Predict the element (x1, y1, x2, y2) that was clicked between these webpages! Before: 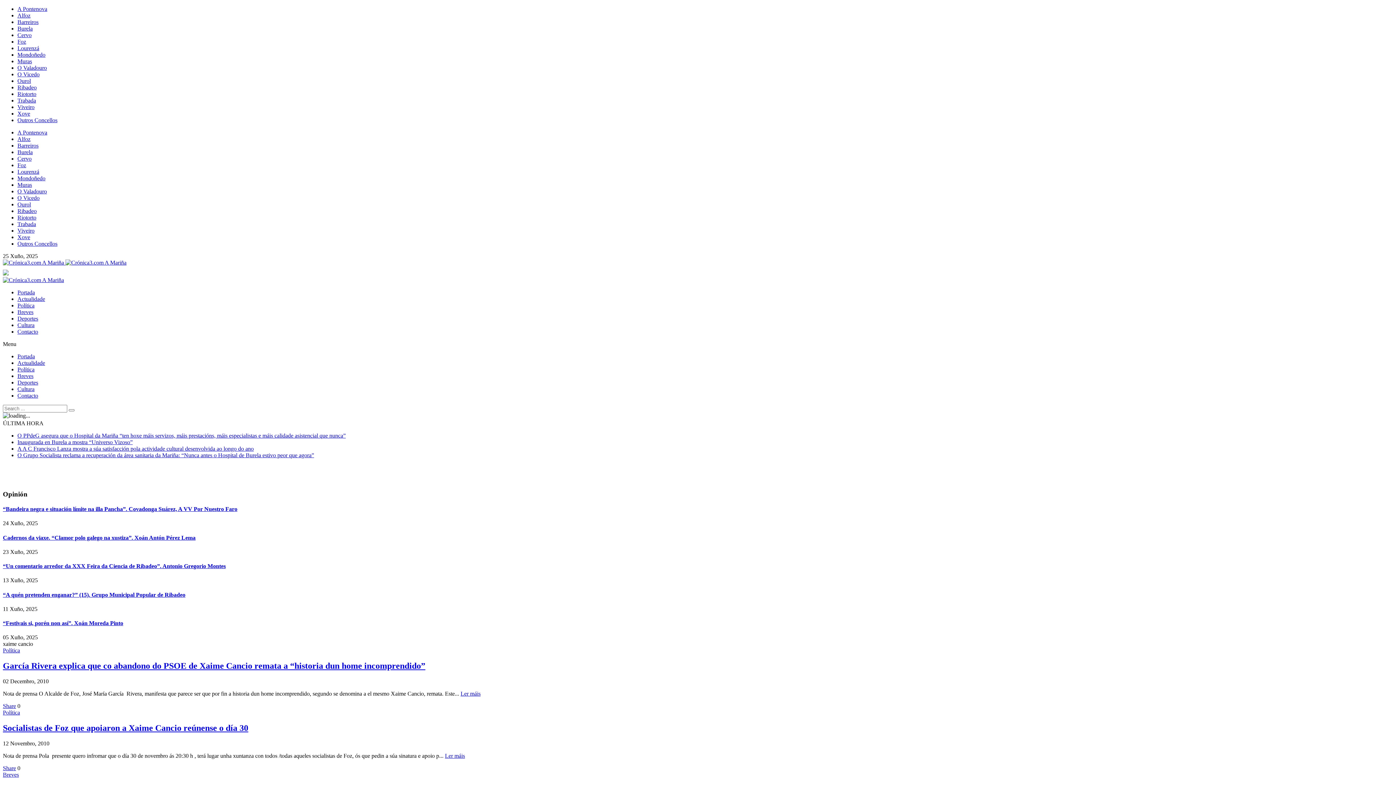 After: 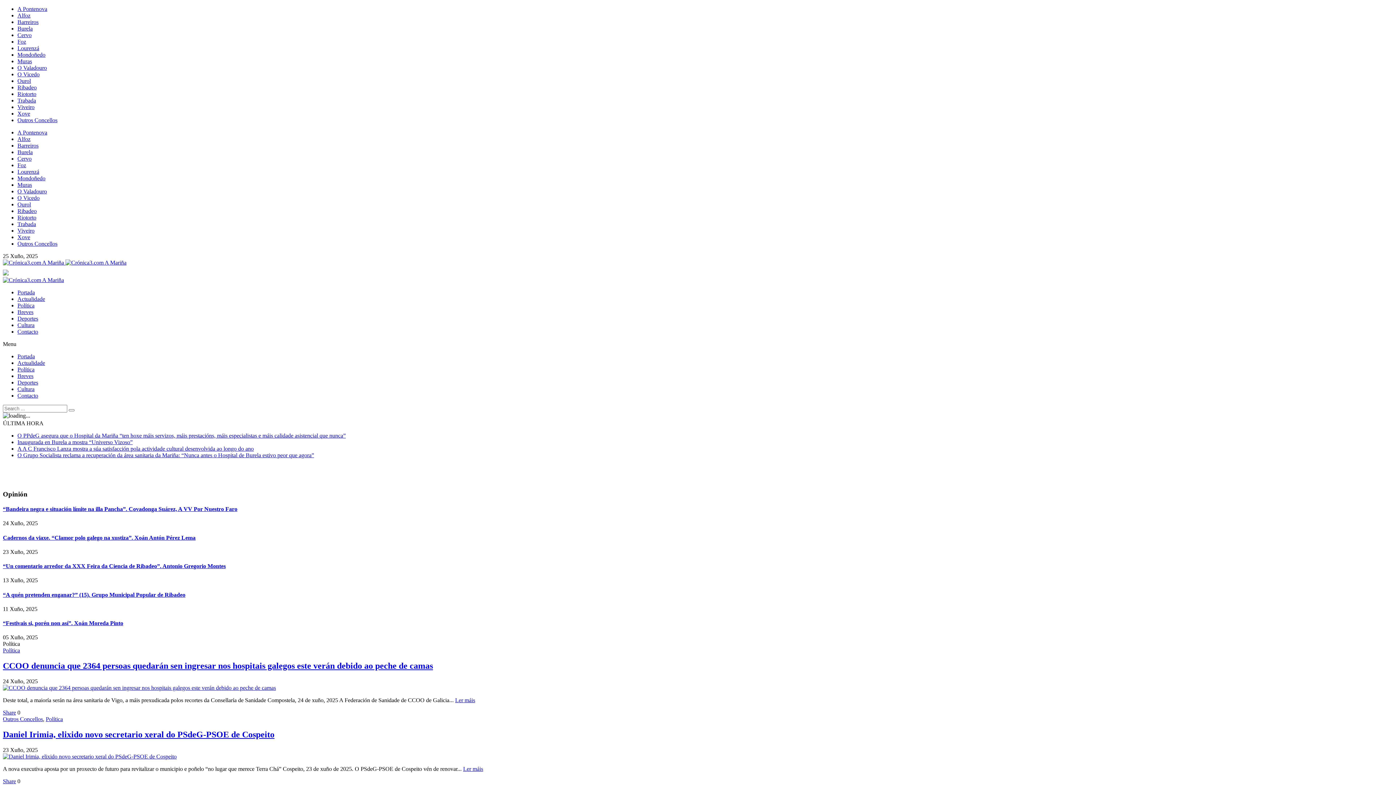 Action: bbox: (17, 366, 34, 372) label: Política